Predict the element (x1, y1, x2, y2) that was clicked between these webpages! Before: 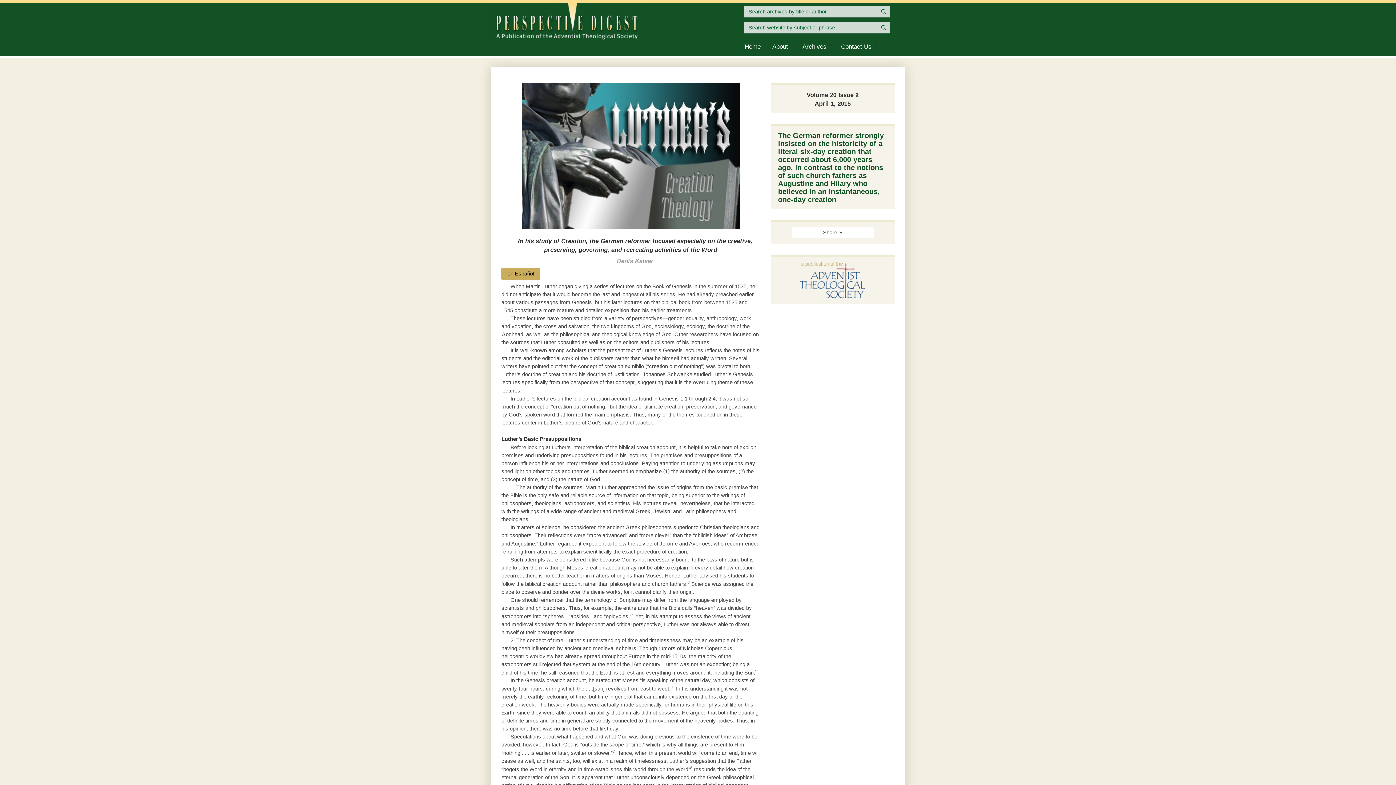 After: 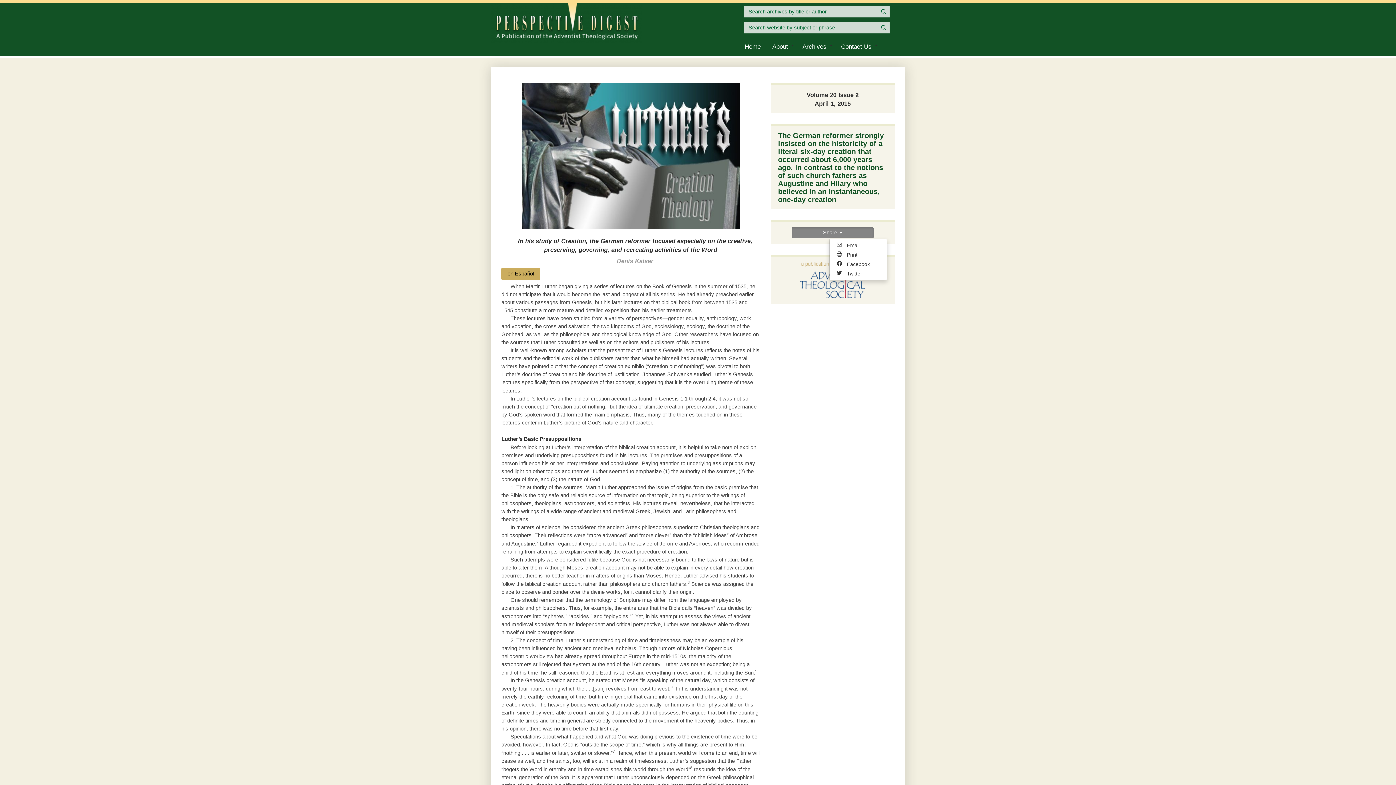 Action: label: Share  bbox: (791, 227, 873, 238)